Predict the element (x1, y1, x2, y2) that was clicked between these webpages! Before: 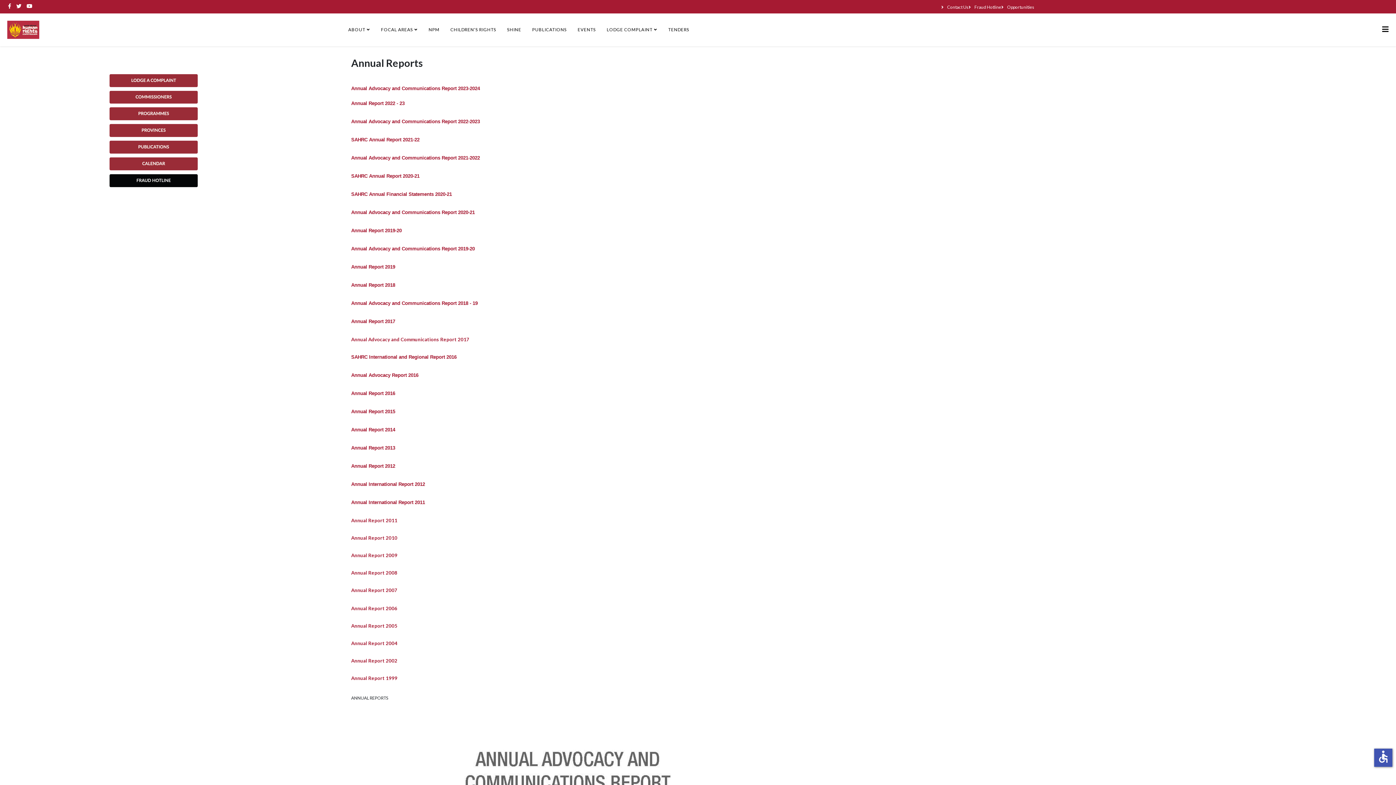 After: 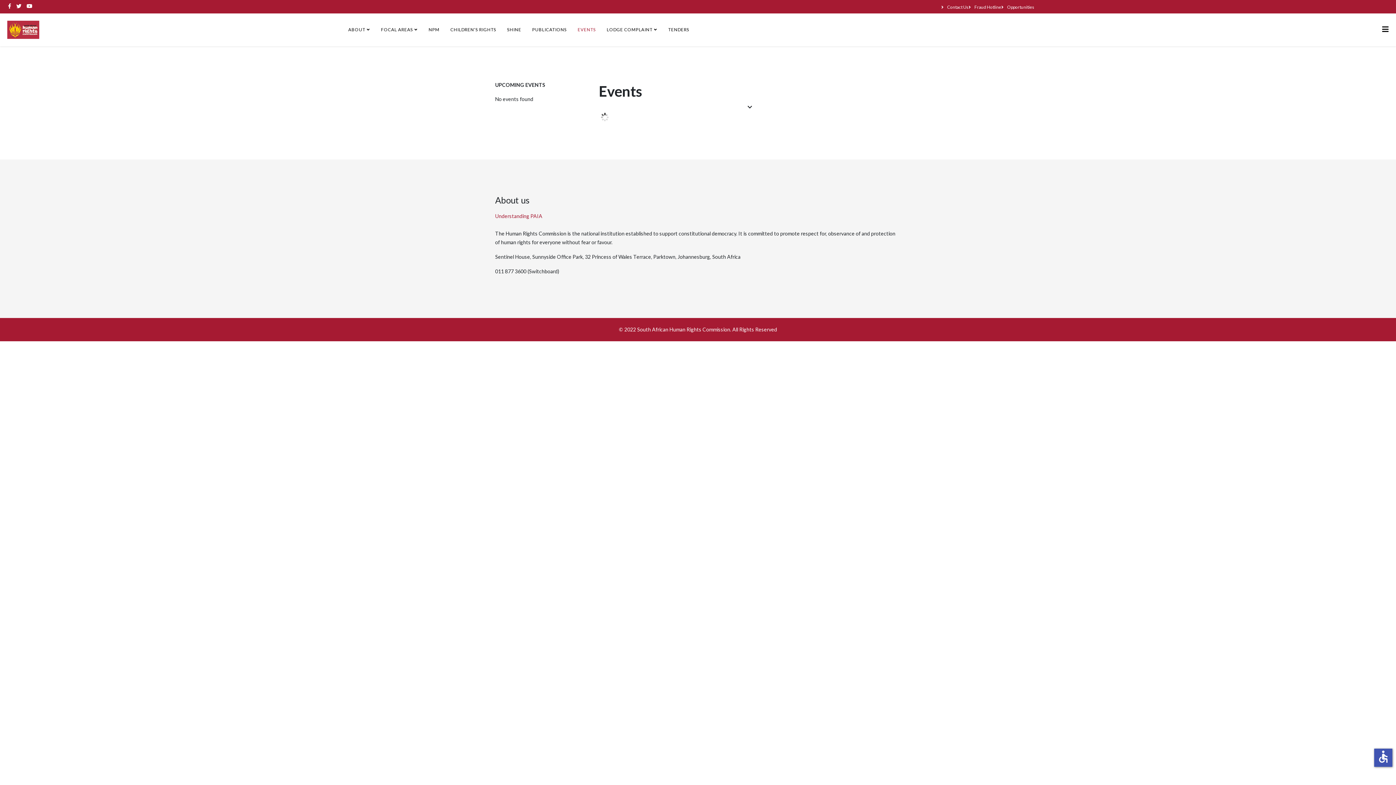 Action: bbox: (109, 157, 233, 170)